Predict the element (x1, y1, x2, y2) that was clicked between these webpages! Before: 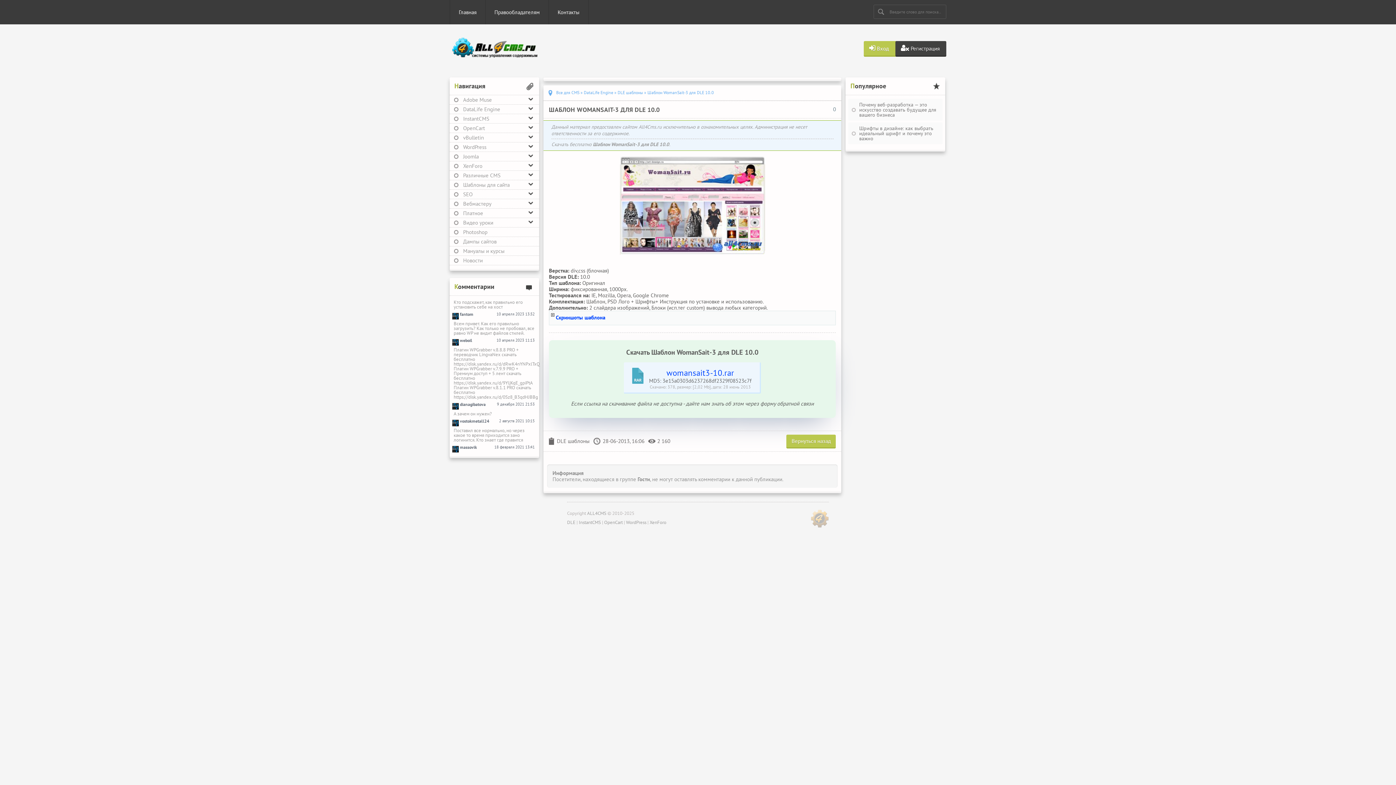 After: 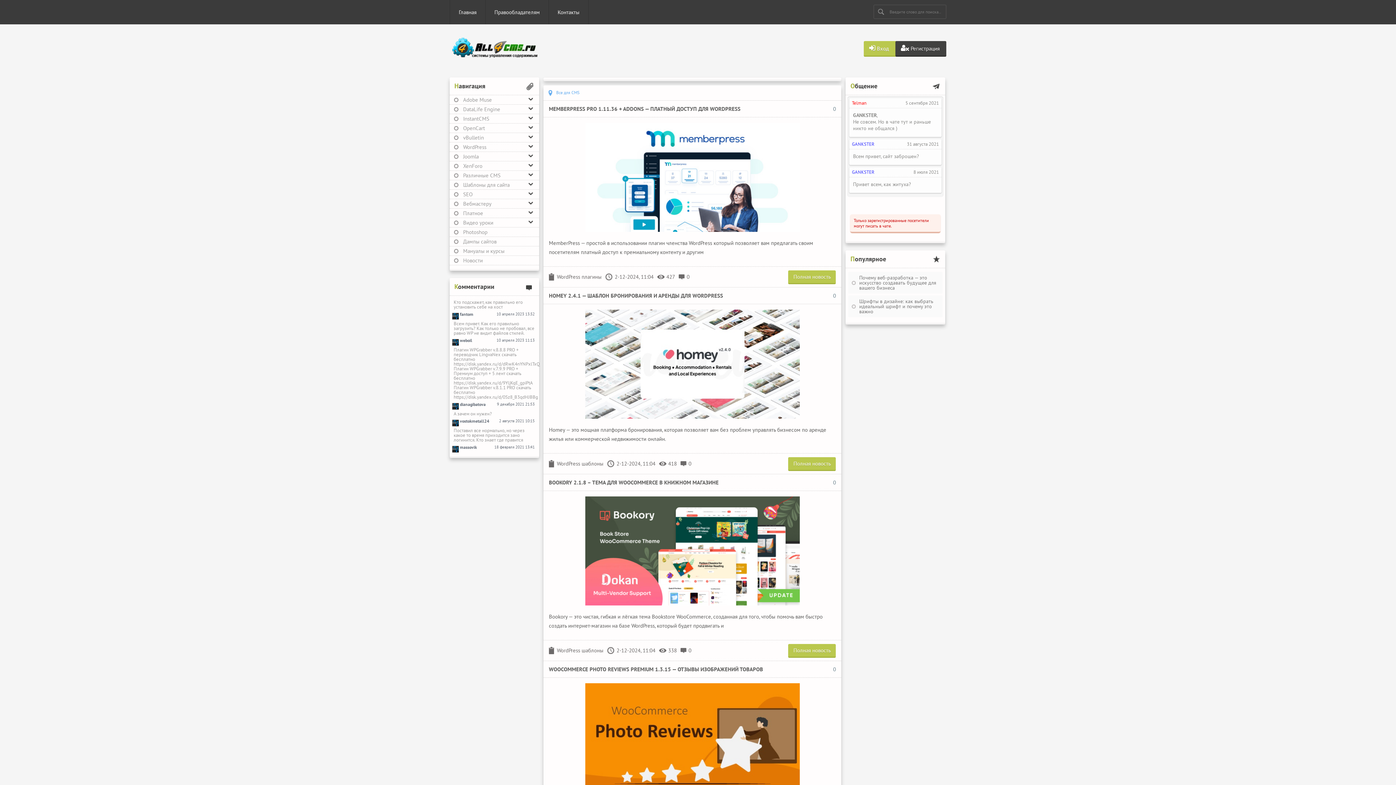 Action: label: Все для CMS bbox: (556, 89, 579, 95)